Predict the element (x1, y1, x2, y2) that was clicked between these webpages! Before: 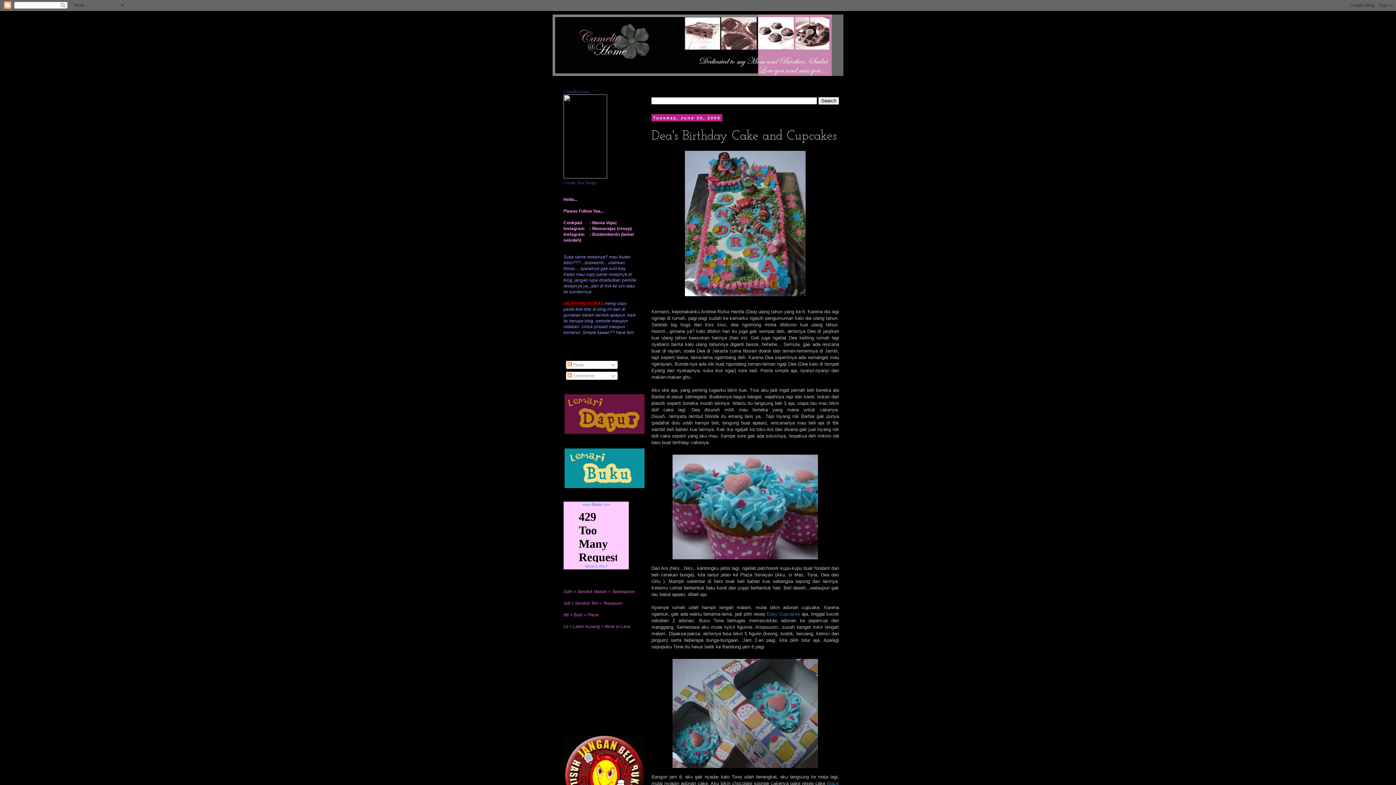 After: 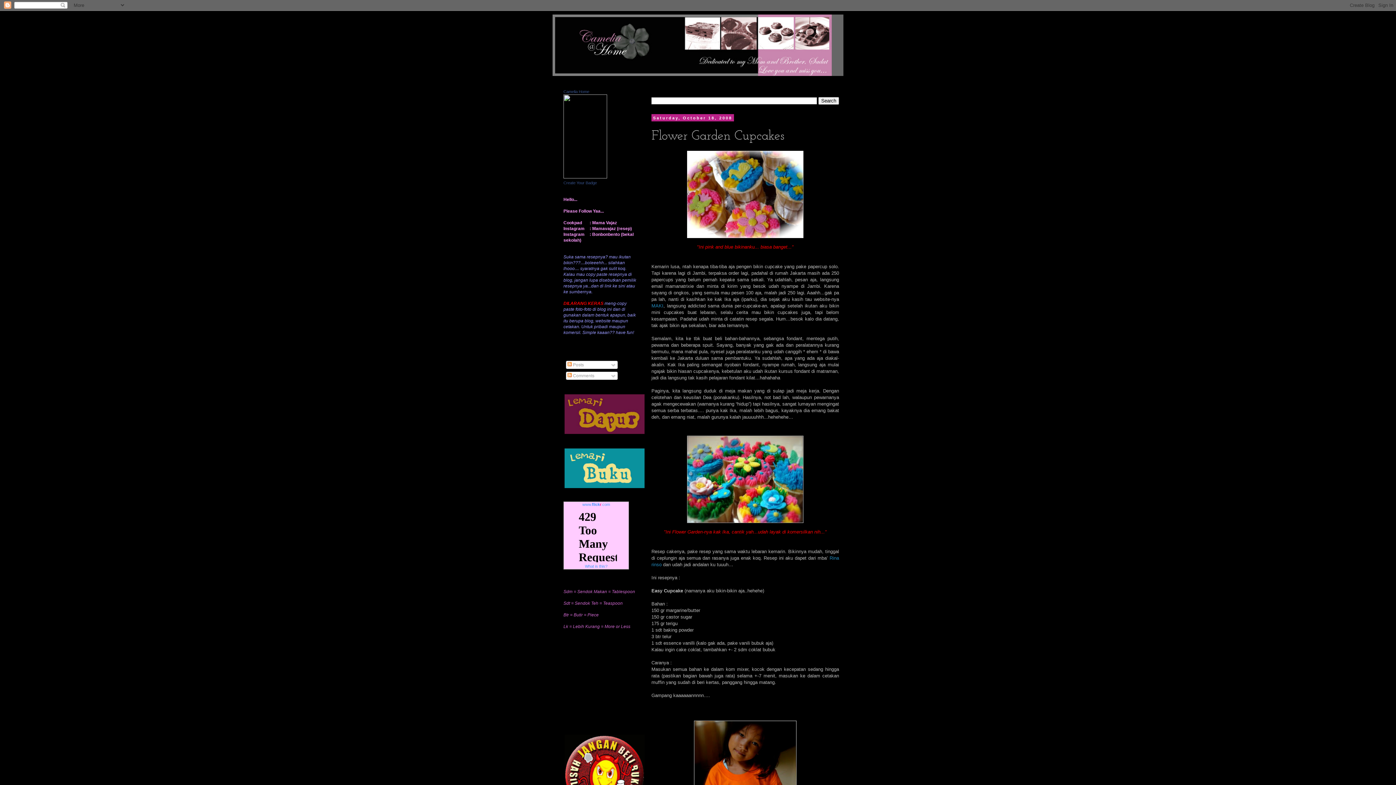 Action: label: Easy Cupcakes bbox: (766, 611, 800, 617)